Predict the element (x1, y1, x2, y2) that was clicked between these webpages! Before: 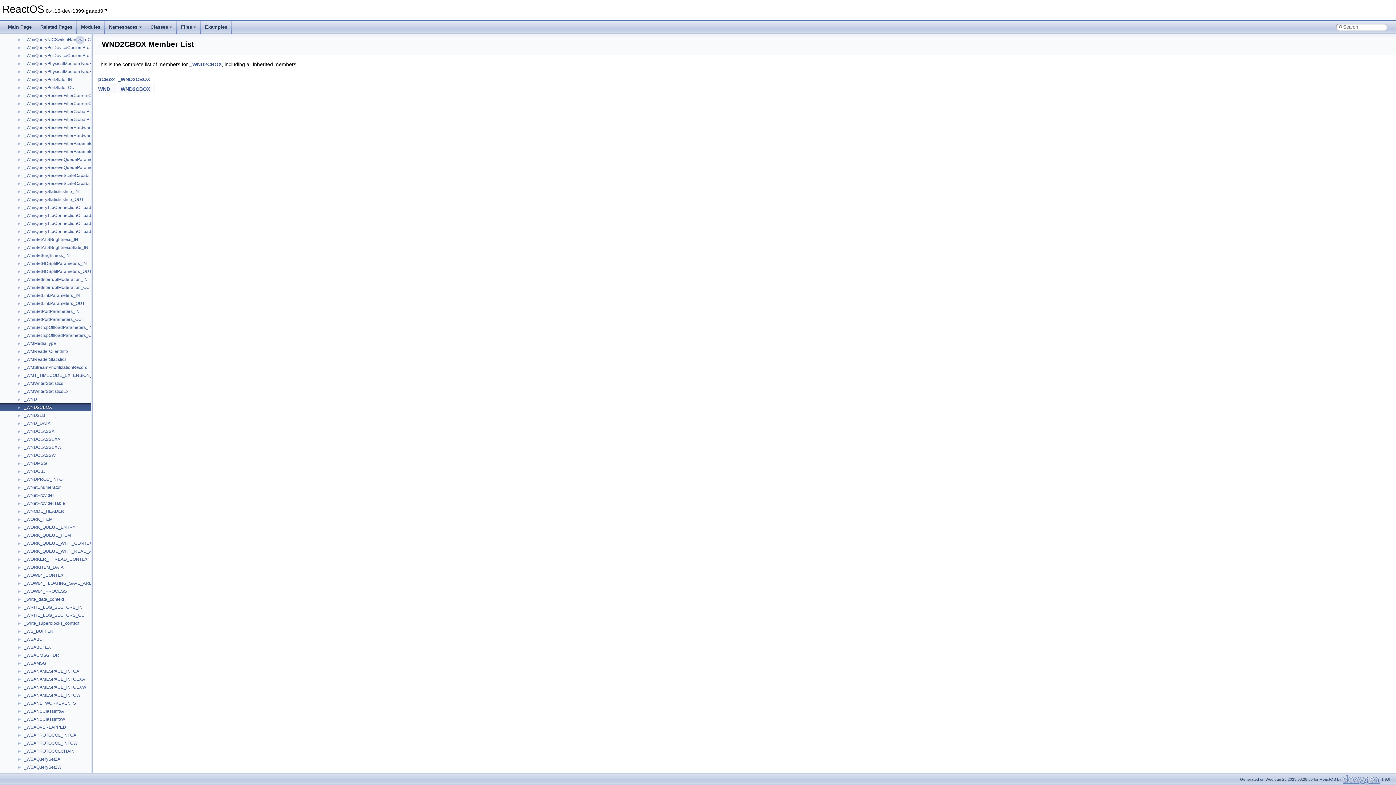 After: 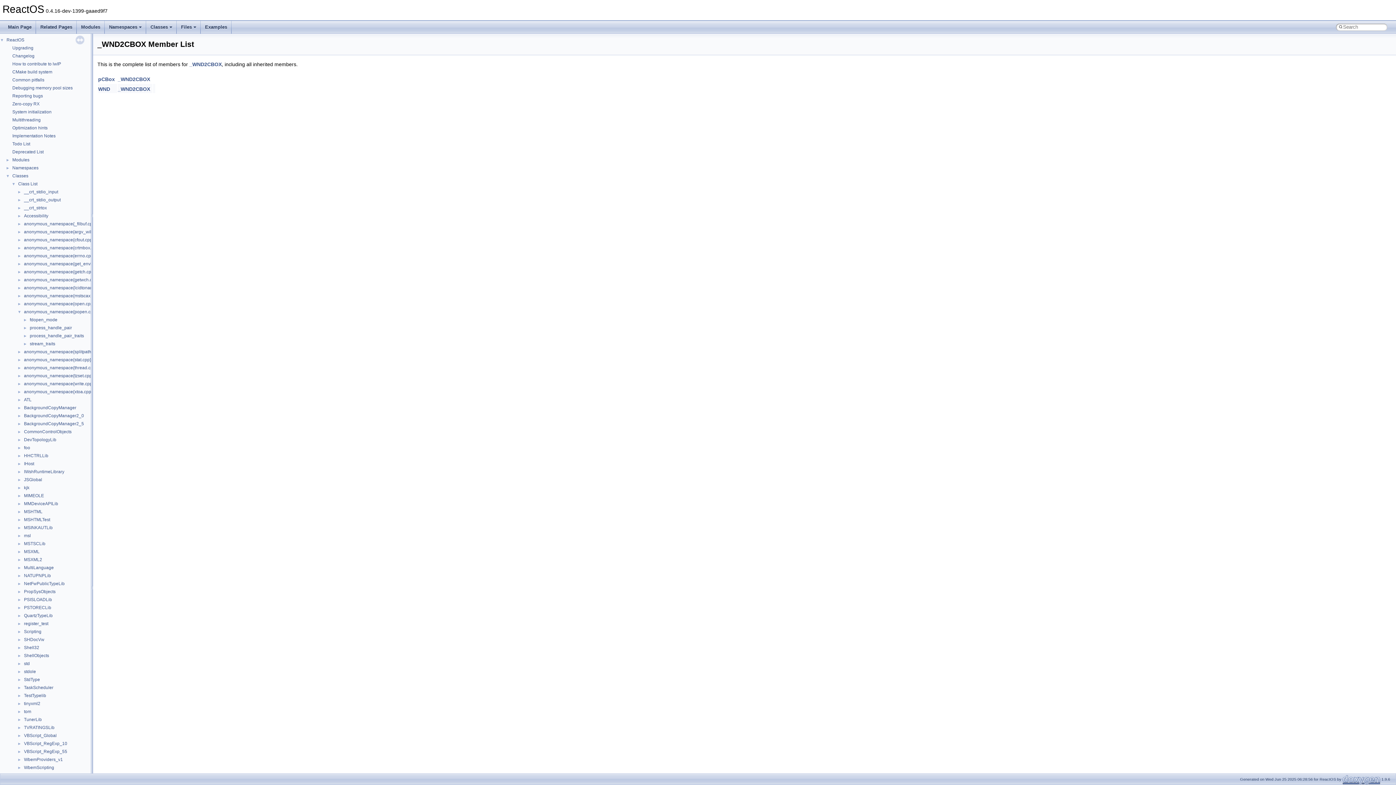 Action: bbox: (0, 308, 23, 314) label: ►